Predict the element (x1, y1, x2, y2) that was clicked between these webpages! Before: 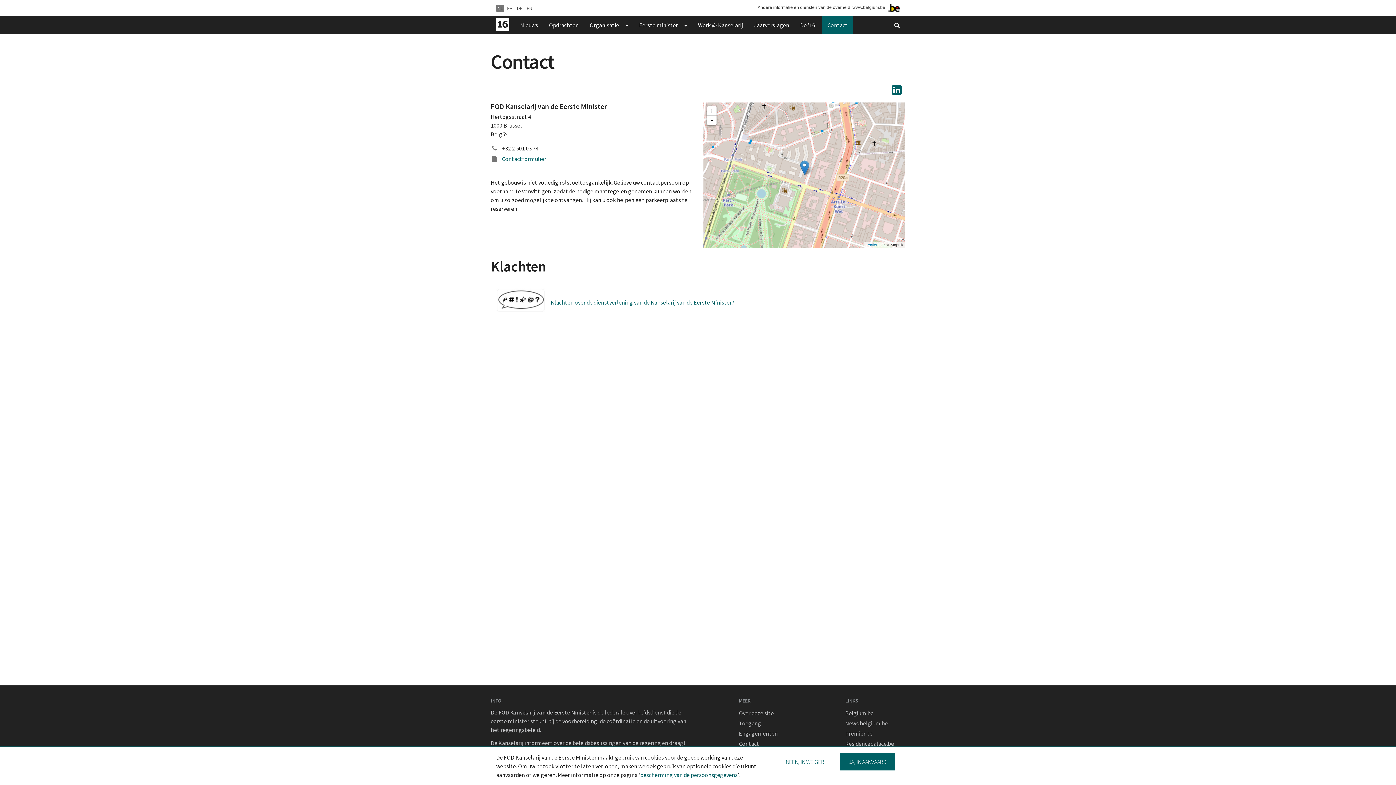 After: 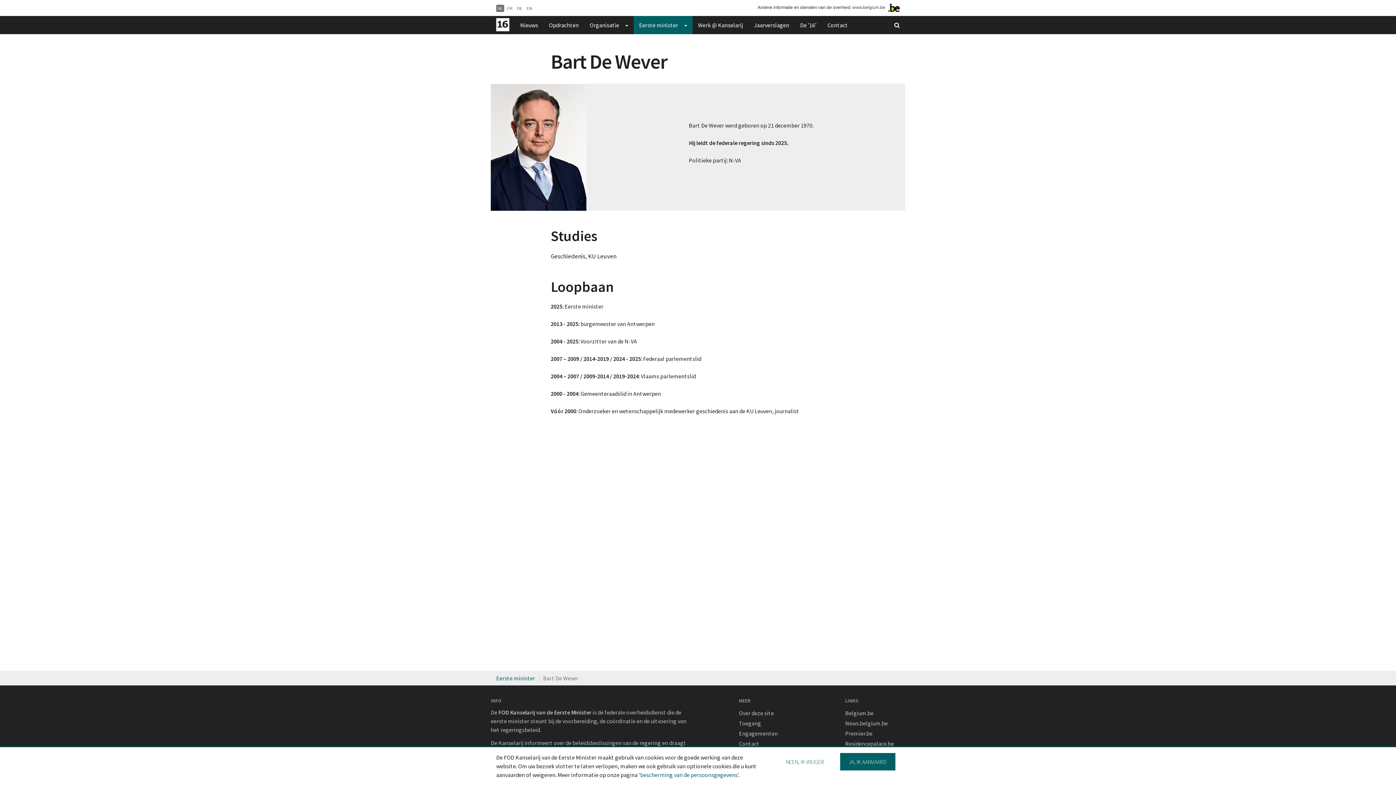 Action: bbox: (633, 16, 678, 34) label: Eerste minister